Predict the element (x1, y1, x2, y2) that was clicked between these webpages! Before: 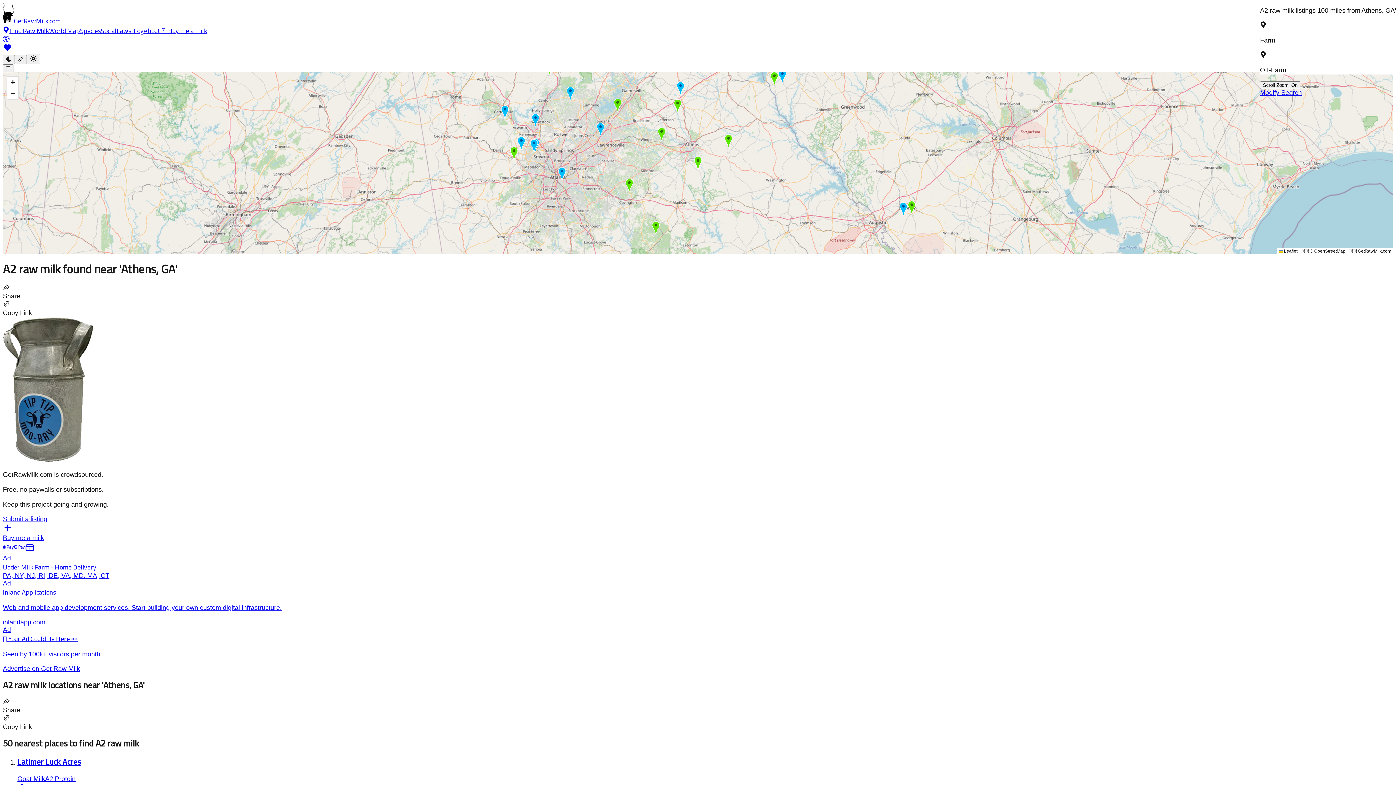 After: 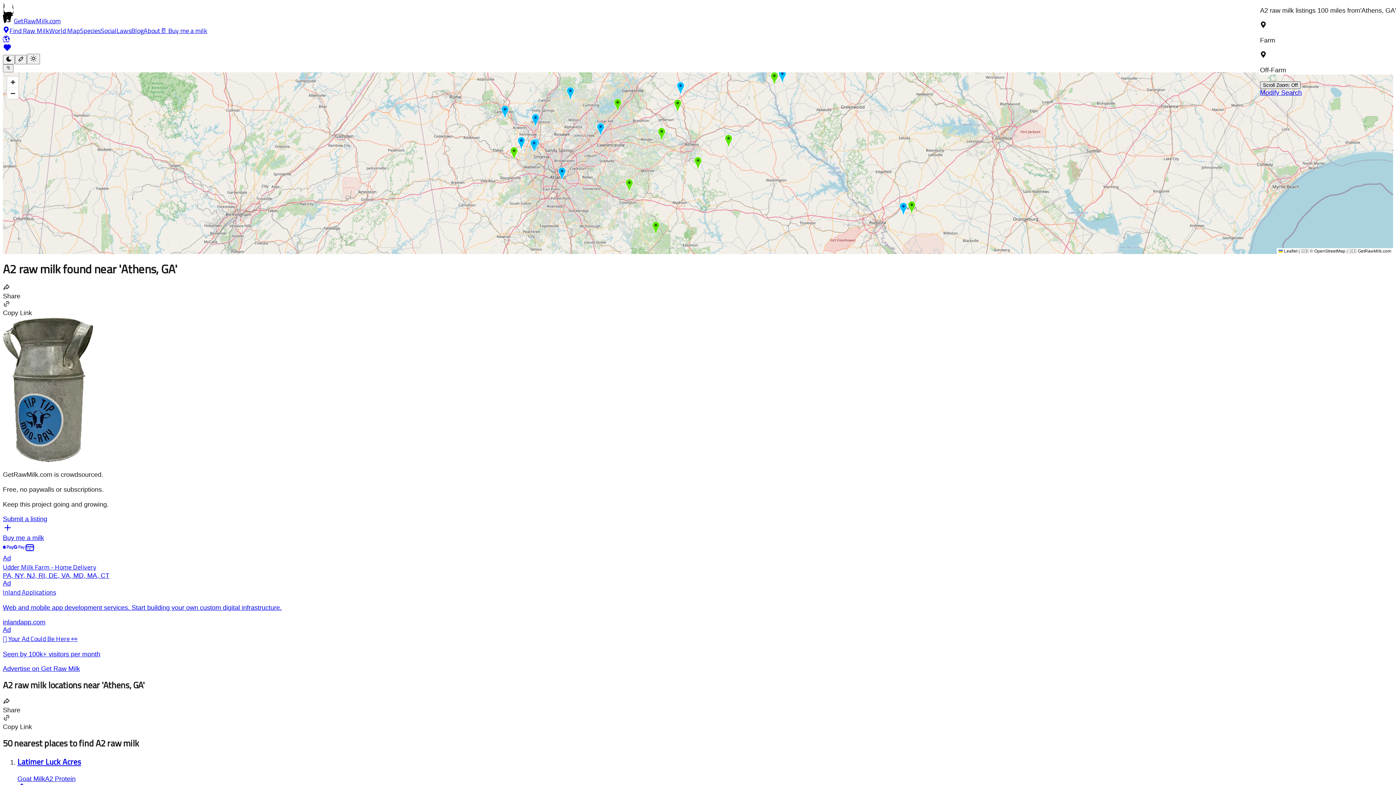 Action: bbox: (1260, 81, 1300, 89) label: Scroll Zoom: On